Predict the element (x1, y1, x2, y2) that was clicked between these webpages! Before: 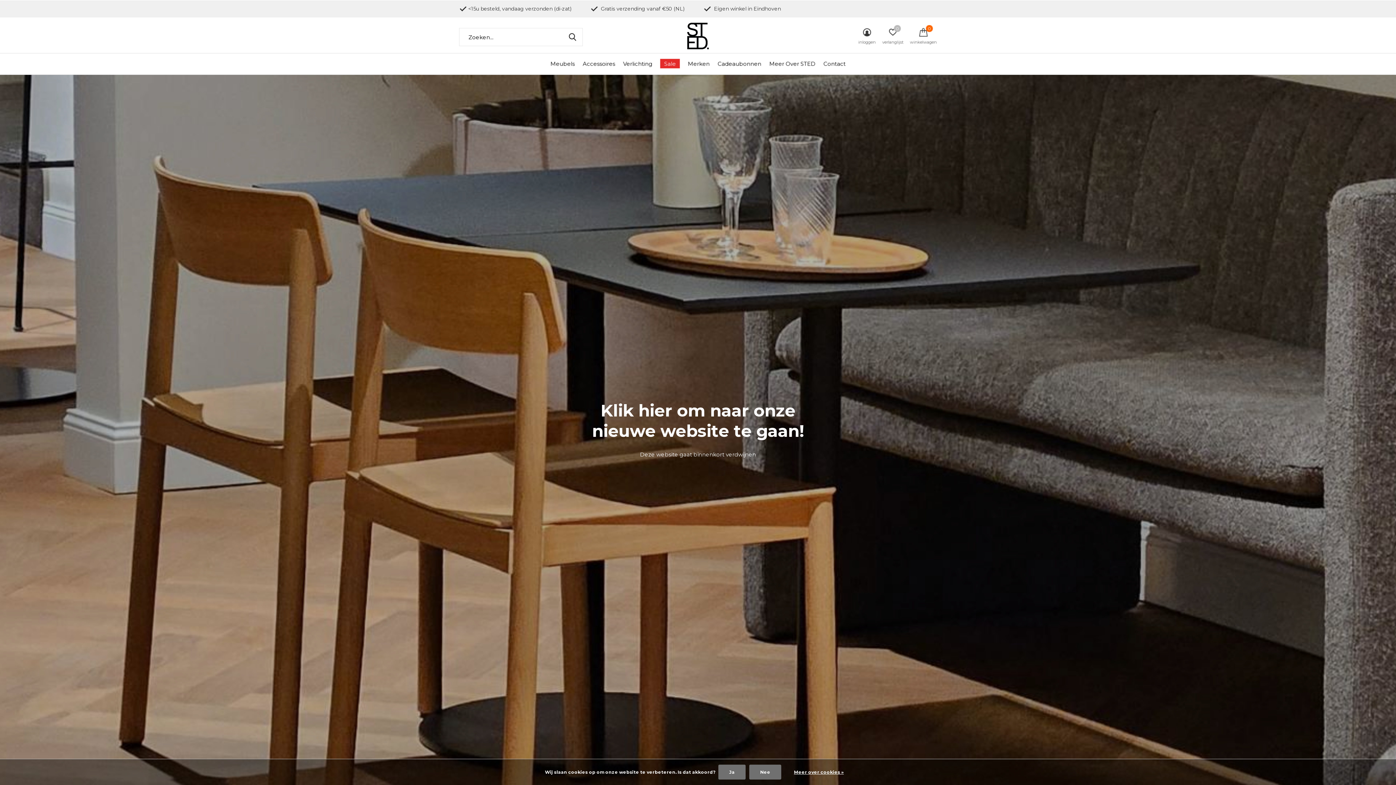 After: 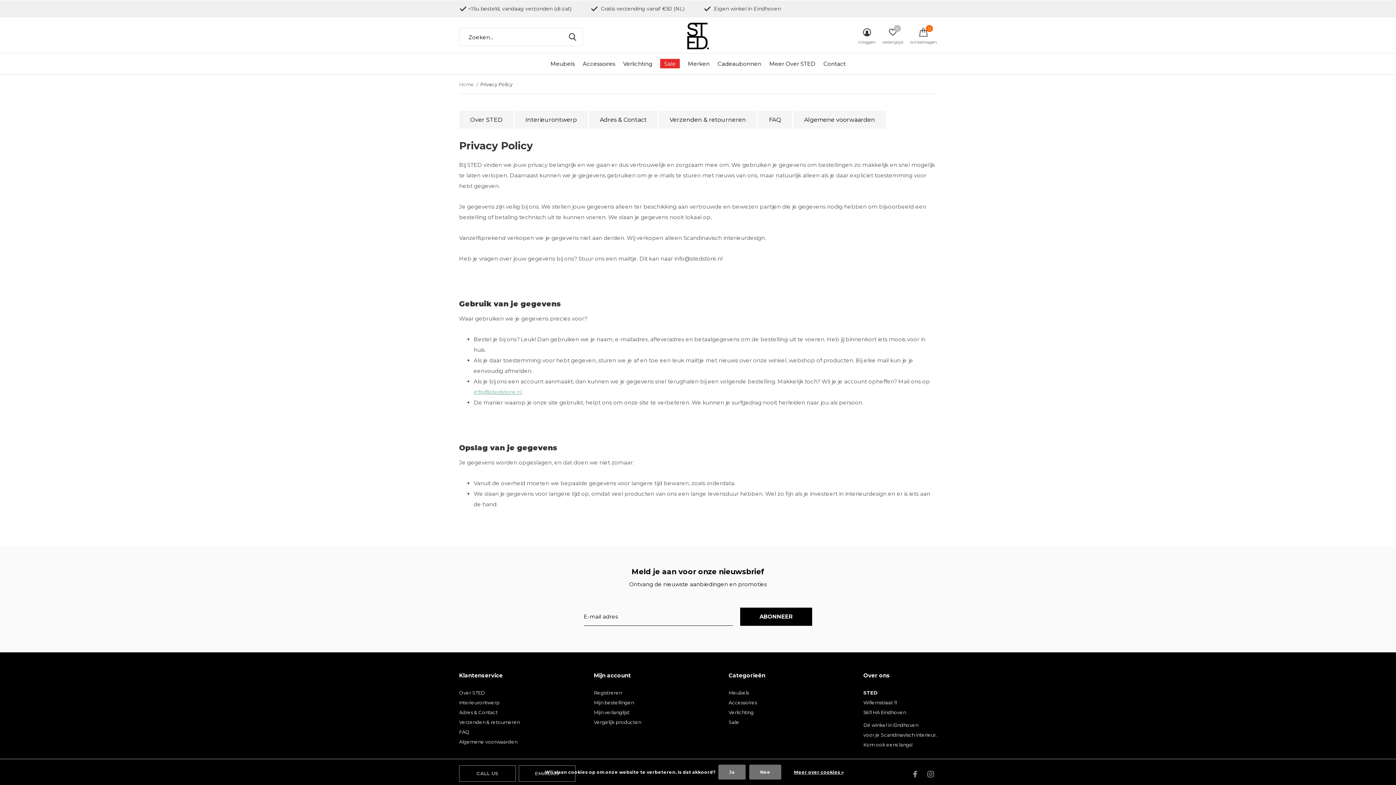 Action: bbox: (786, 768, 851, 776) label: Meer over cookies »